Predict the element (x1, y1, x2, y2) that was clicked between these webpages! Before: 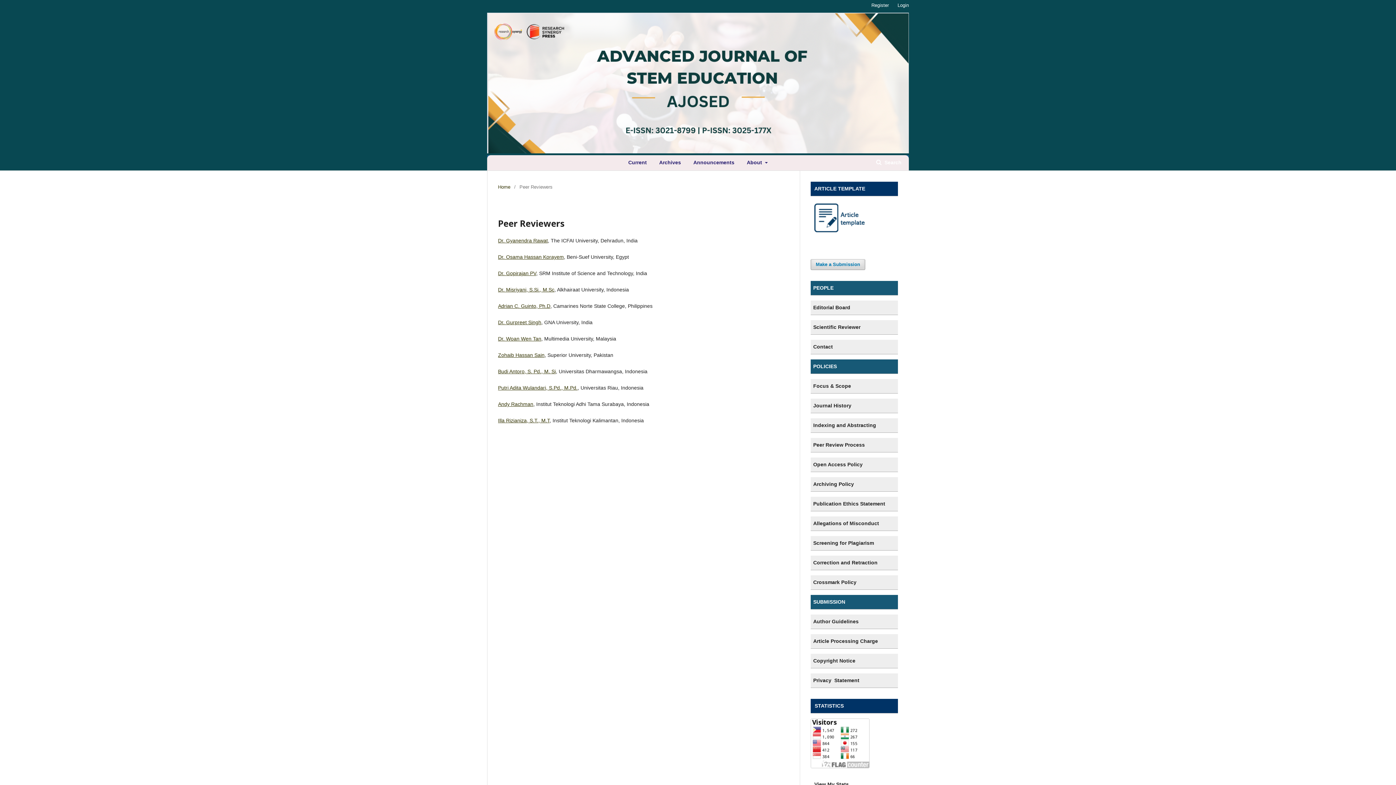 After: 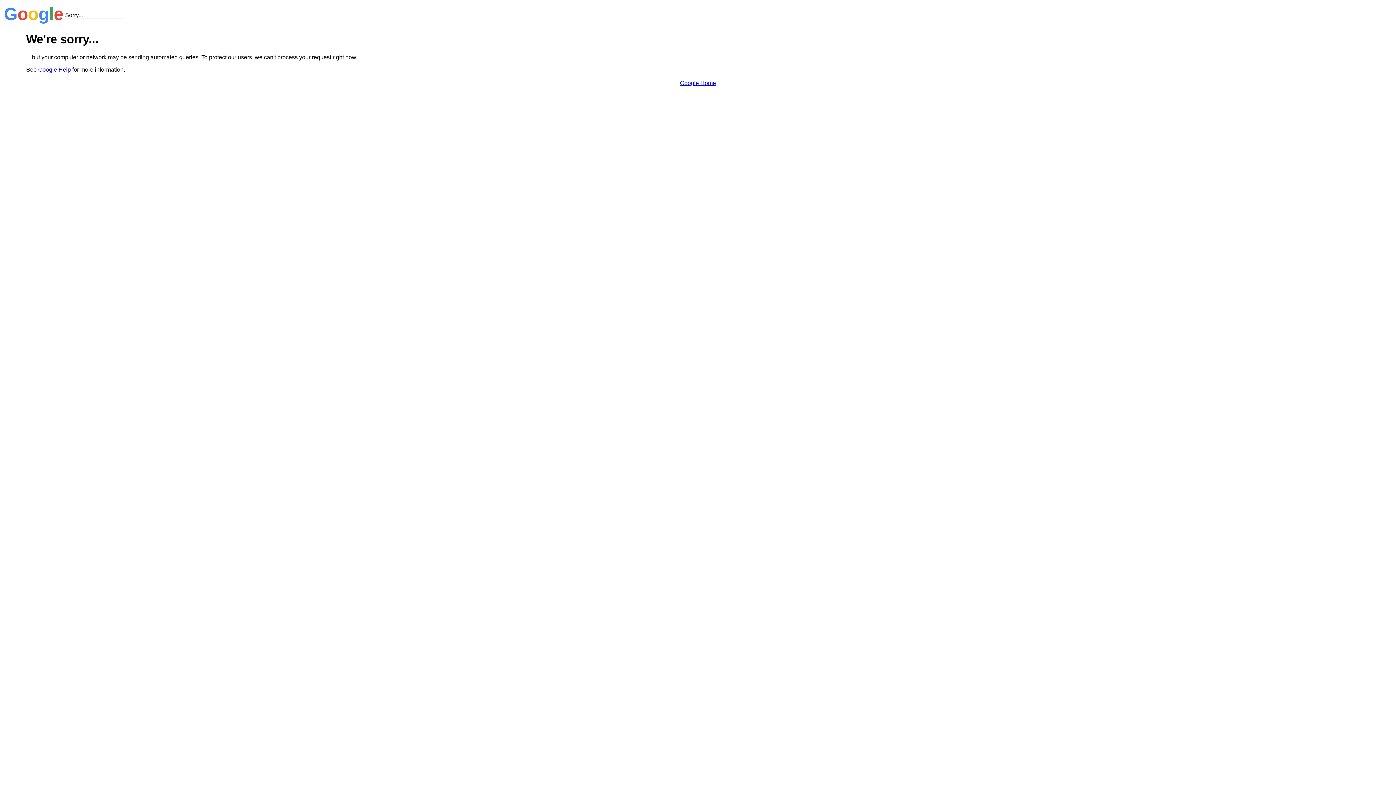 Action: bbox: (498, 417, 549, 423) label: Illa Rizianiza, S.T., M.T